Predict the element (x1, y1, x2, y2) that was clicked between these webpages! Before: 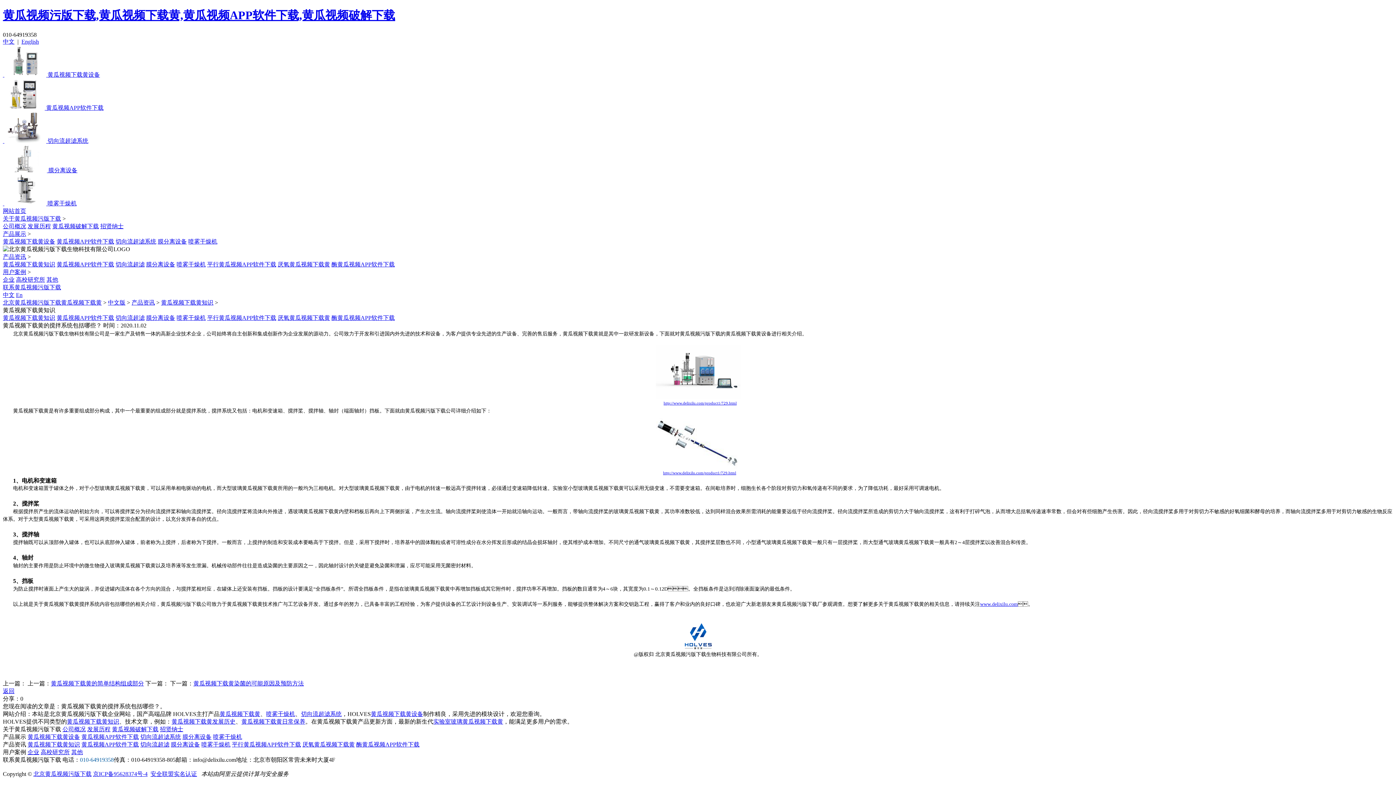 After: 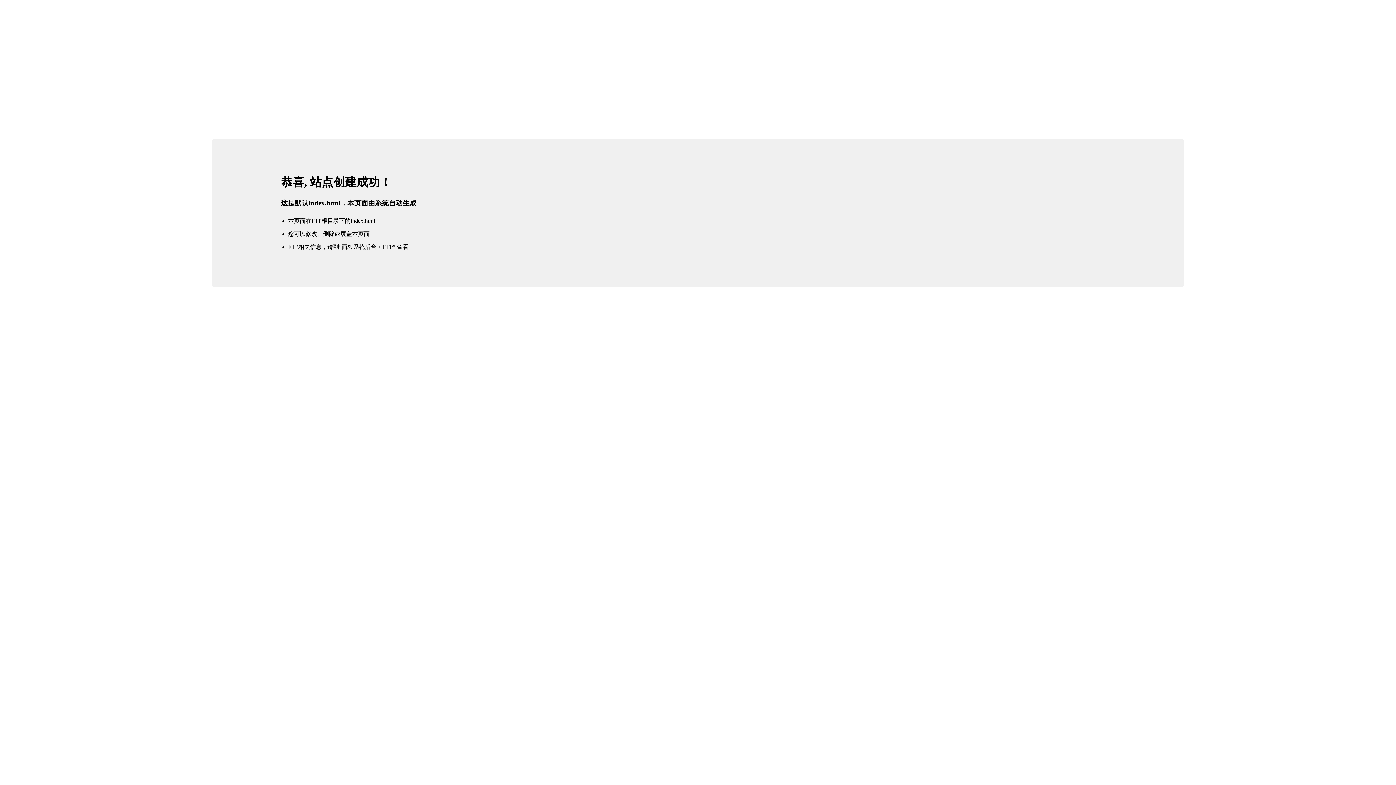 Action: bbox: (2, 291, 14, 298) label: 中文